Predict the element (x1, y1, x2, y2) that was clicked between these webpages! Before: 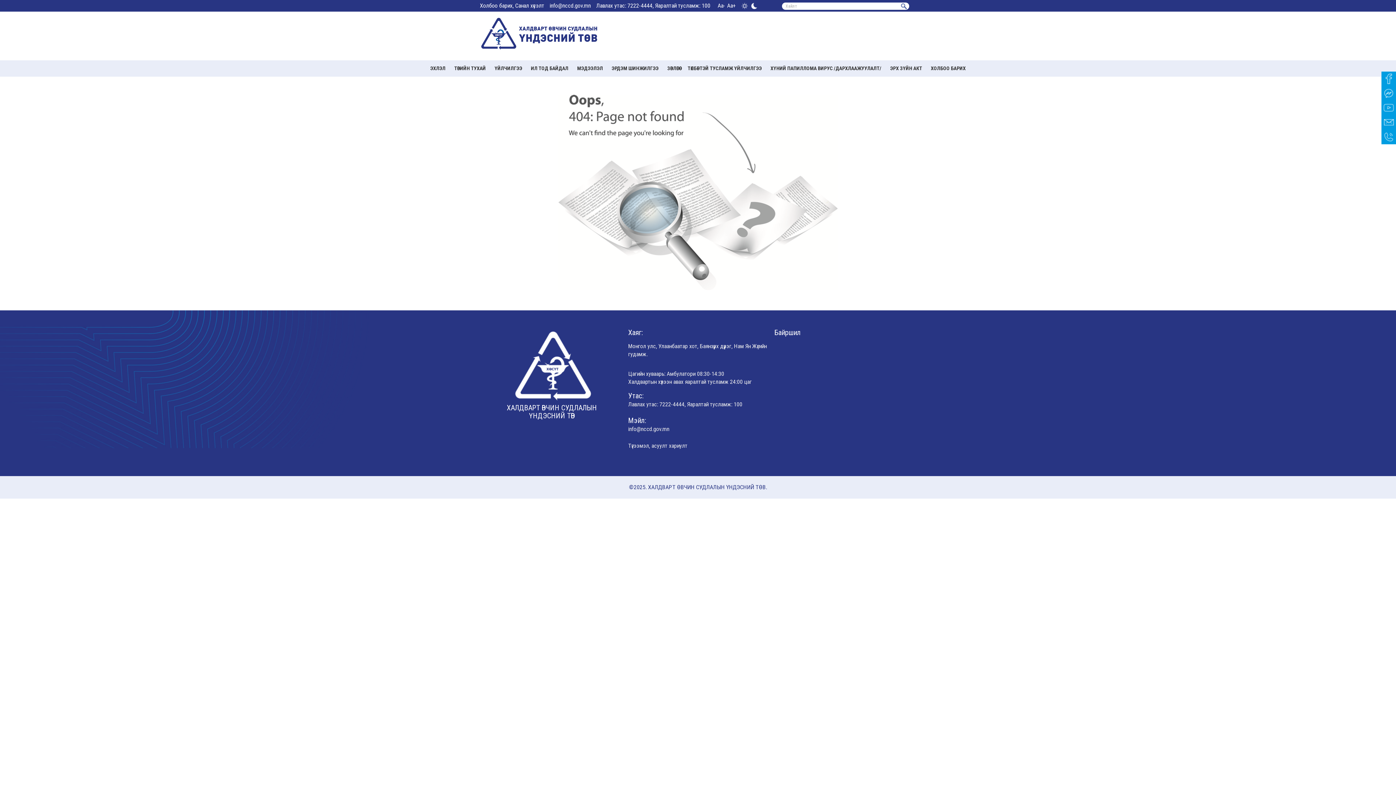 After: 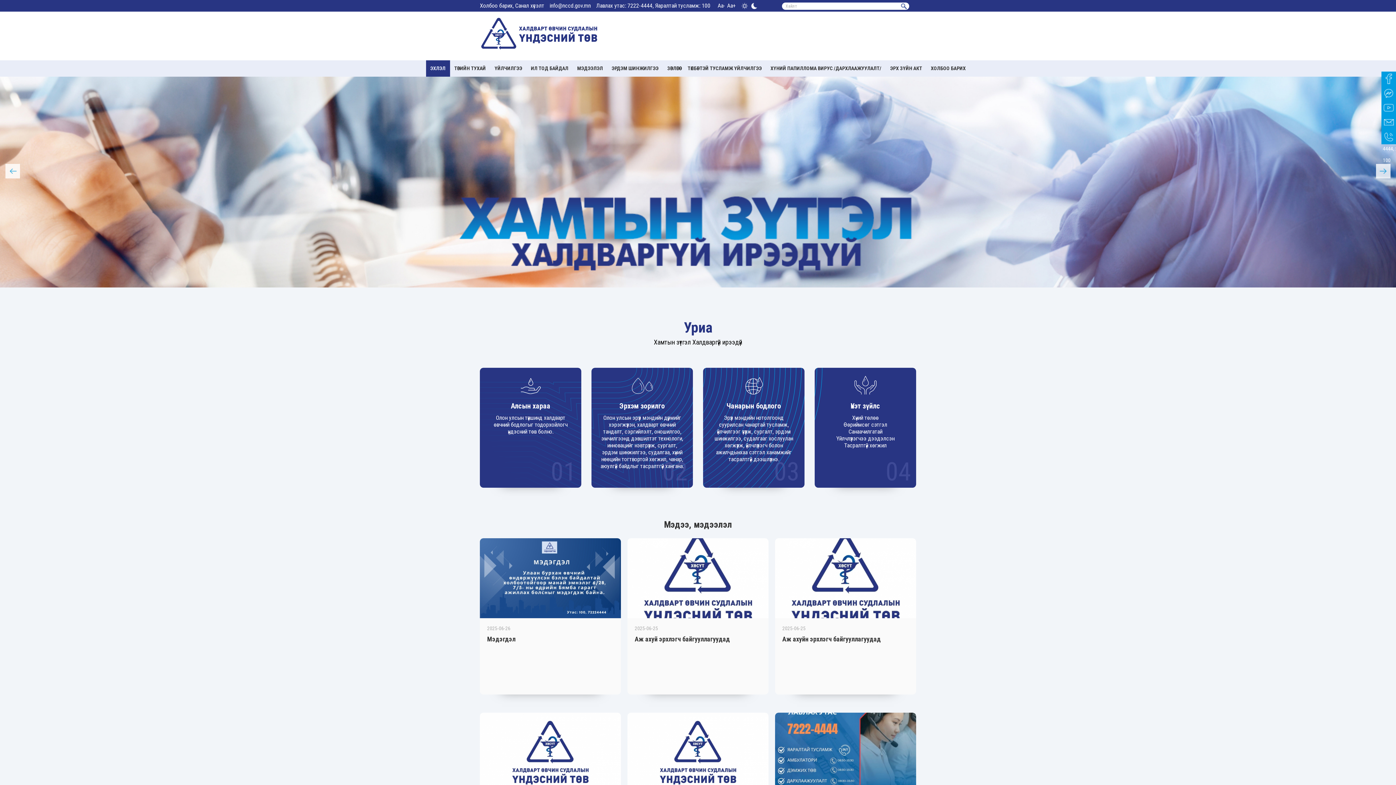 Action: label: info@nccd.gov.mn bbox: (628, 425, 669, 433)